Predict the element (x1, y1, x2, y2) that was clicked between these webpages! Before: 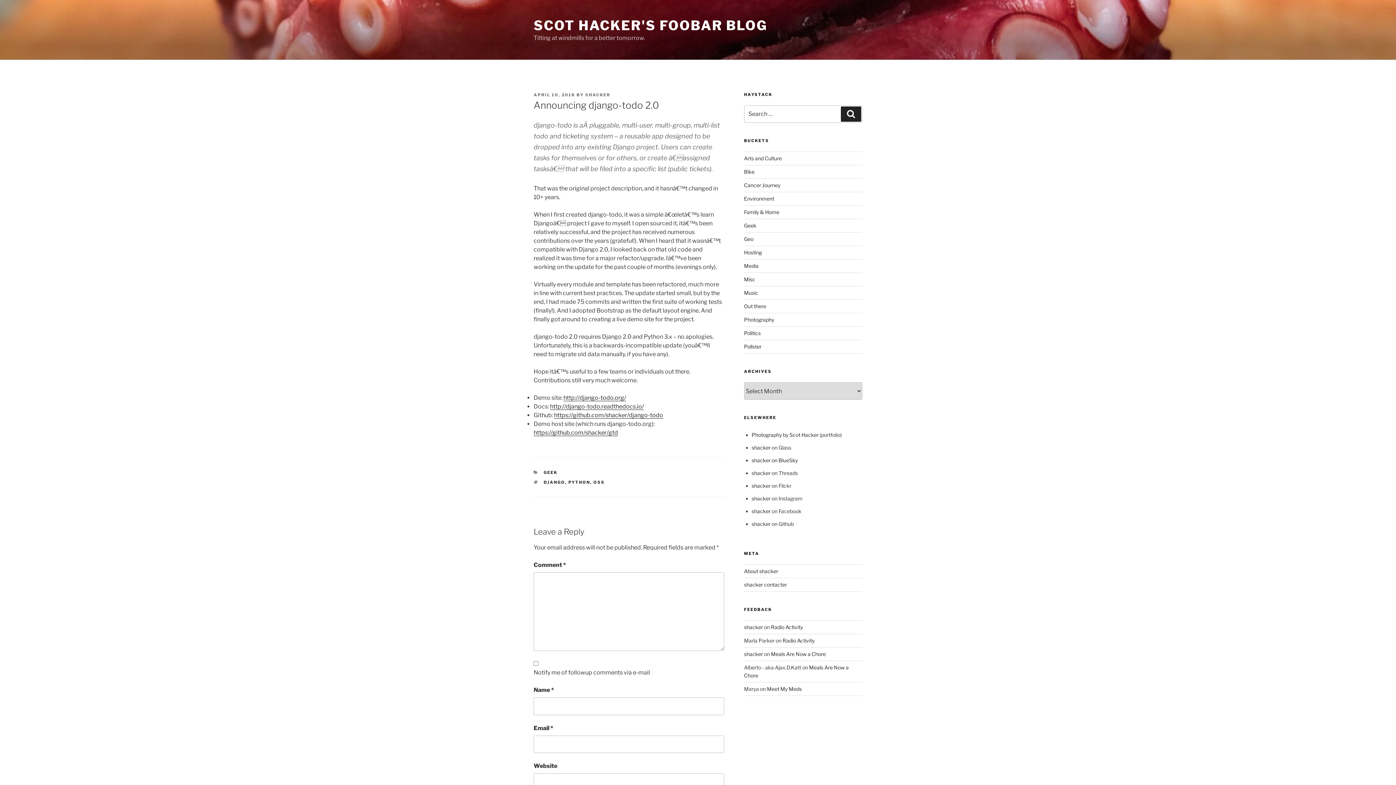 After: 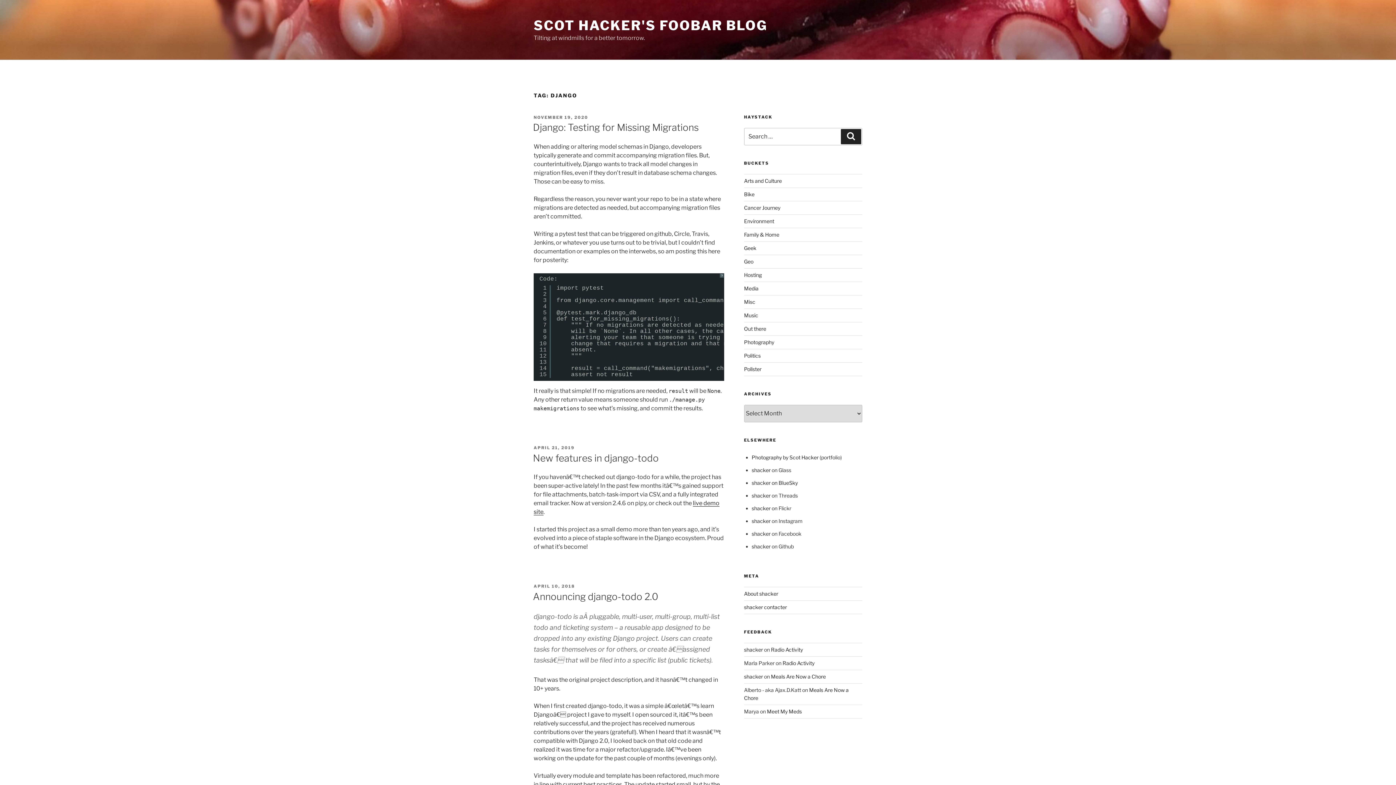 Action: bbox: (543, 480, 565, 485) label: DJANGO